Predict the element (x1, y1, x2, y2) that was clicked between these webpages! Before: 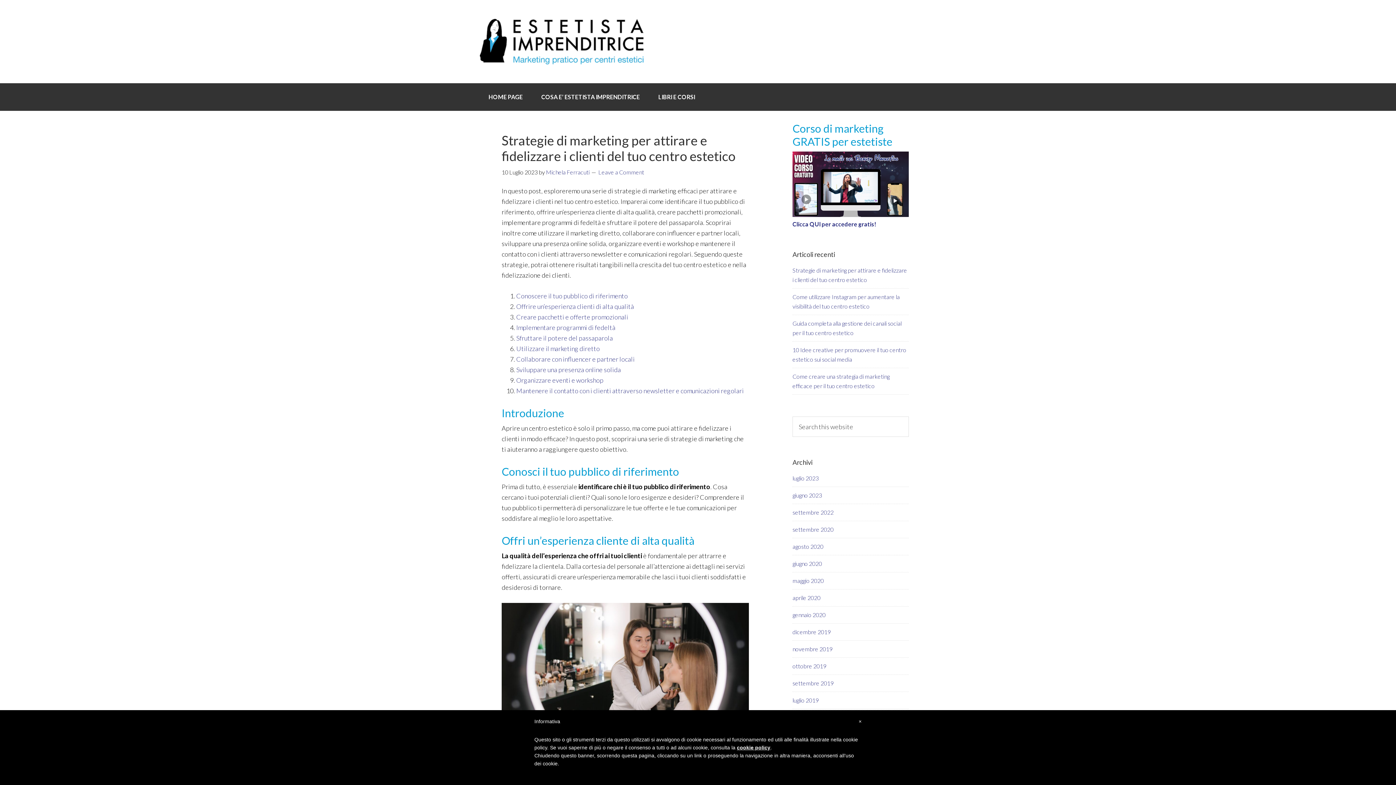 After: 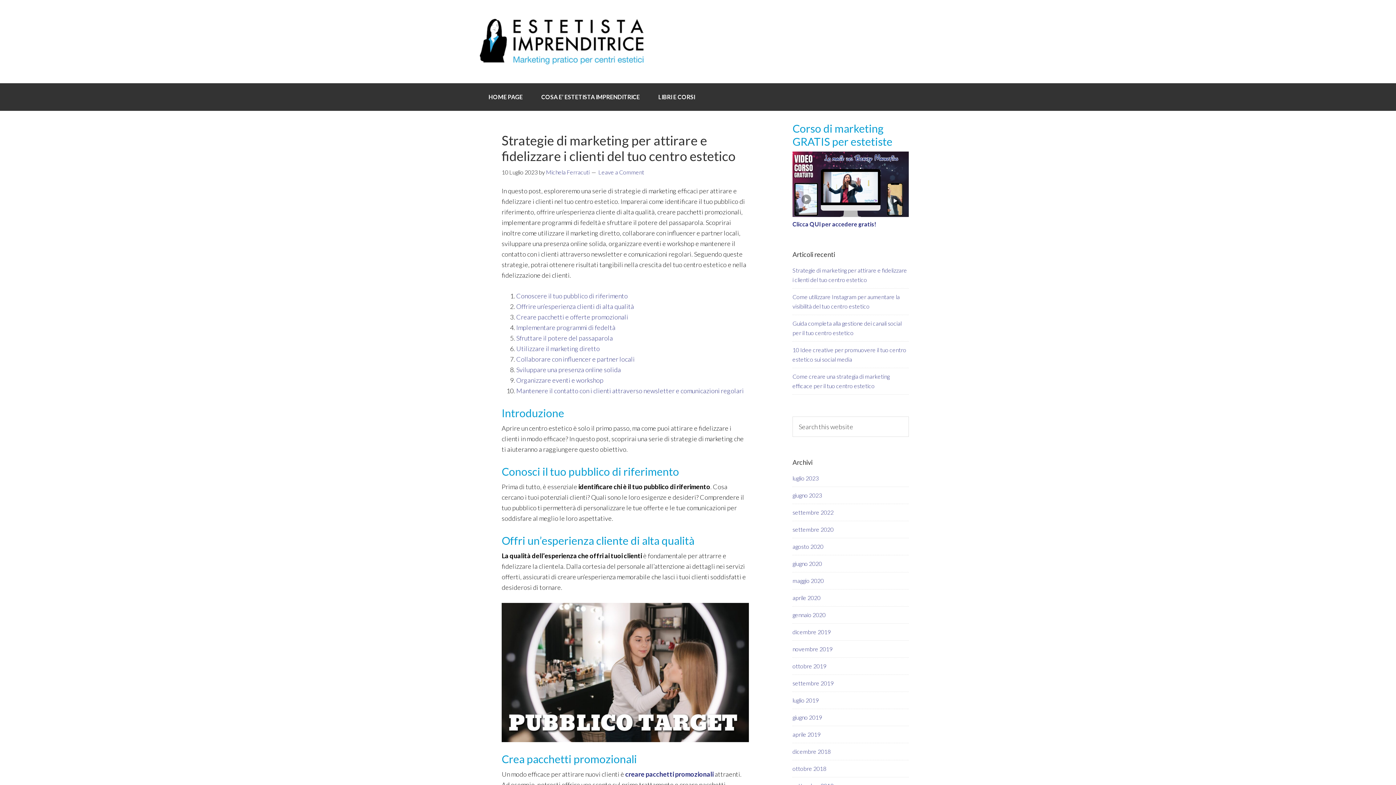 Action: bbox: (858, 717, 861, 725) label: ×